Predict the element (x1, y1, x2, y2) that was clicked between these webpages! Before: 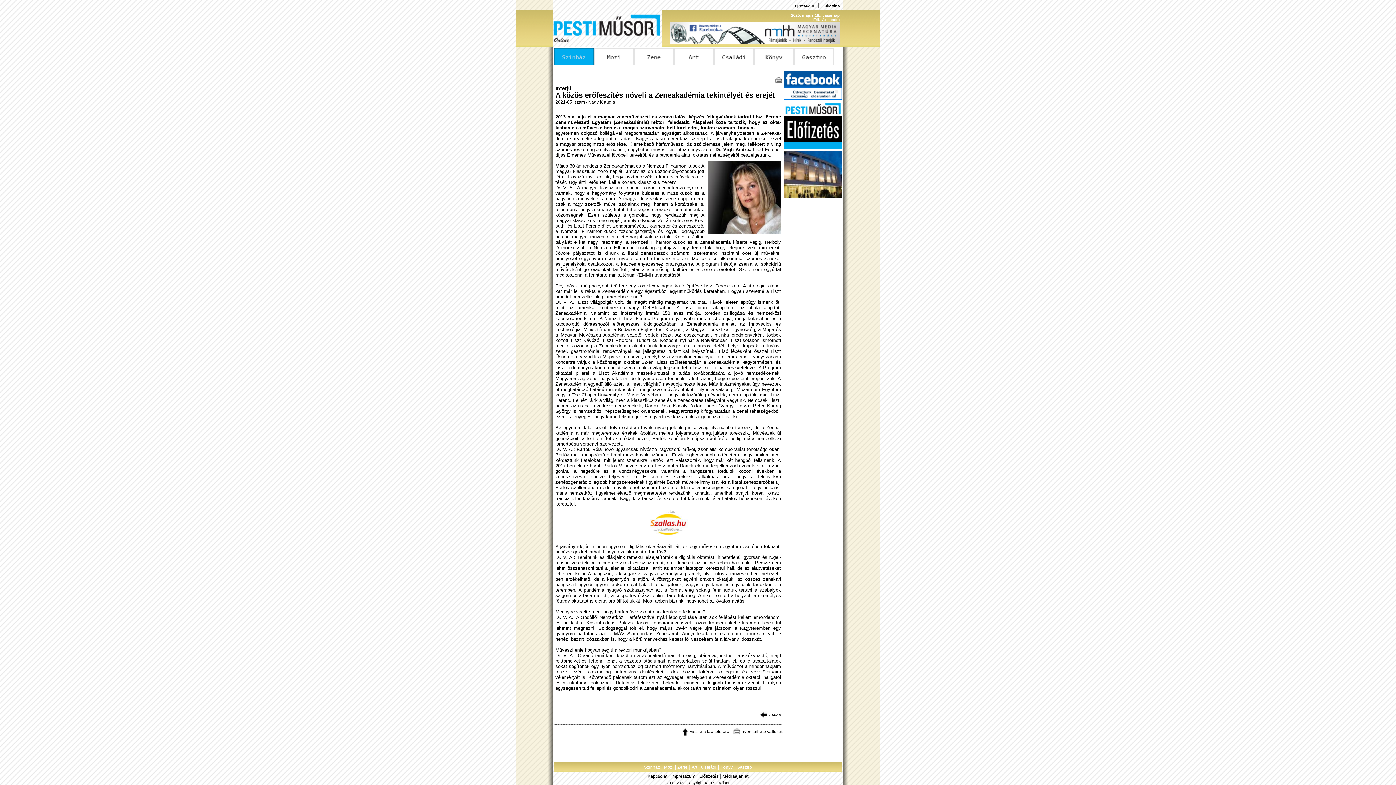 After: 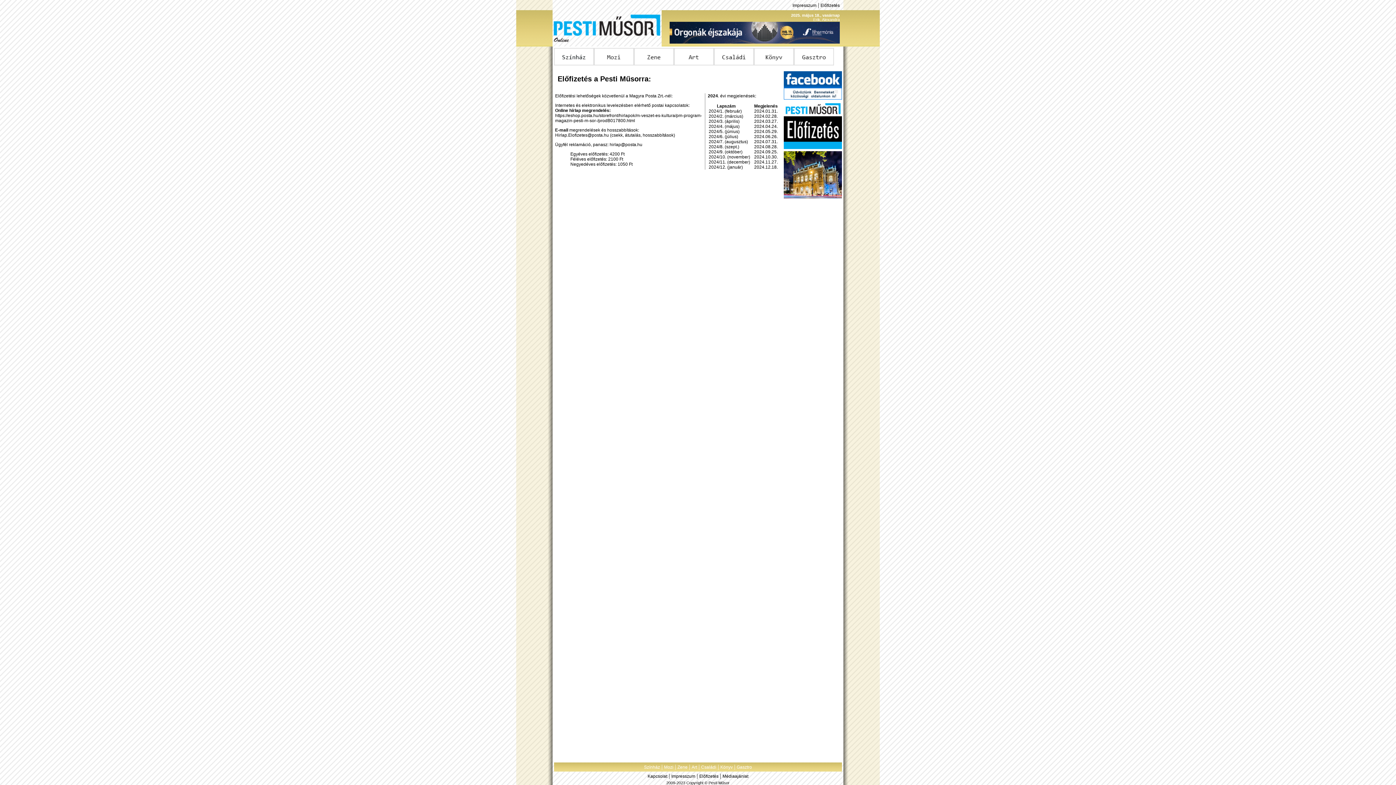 Action: bbox: (784, 144, 842, 150)